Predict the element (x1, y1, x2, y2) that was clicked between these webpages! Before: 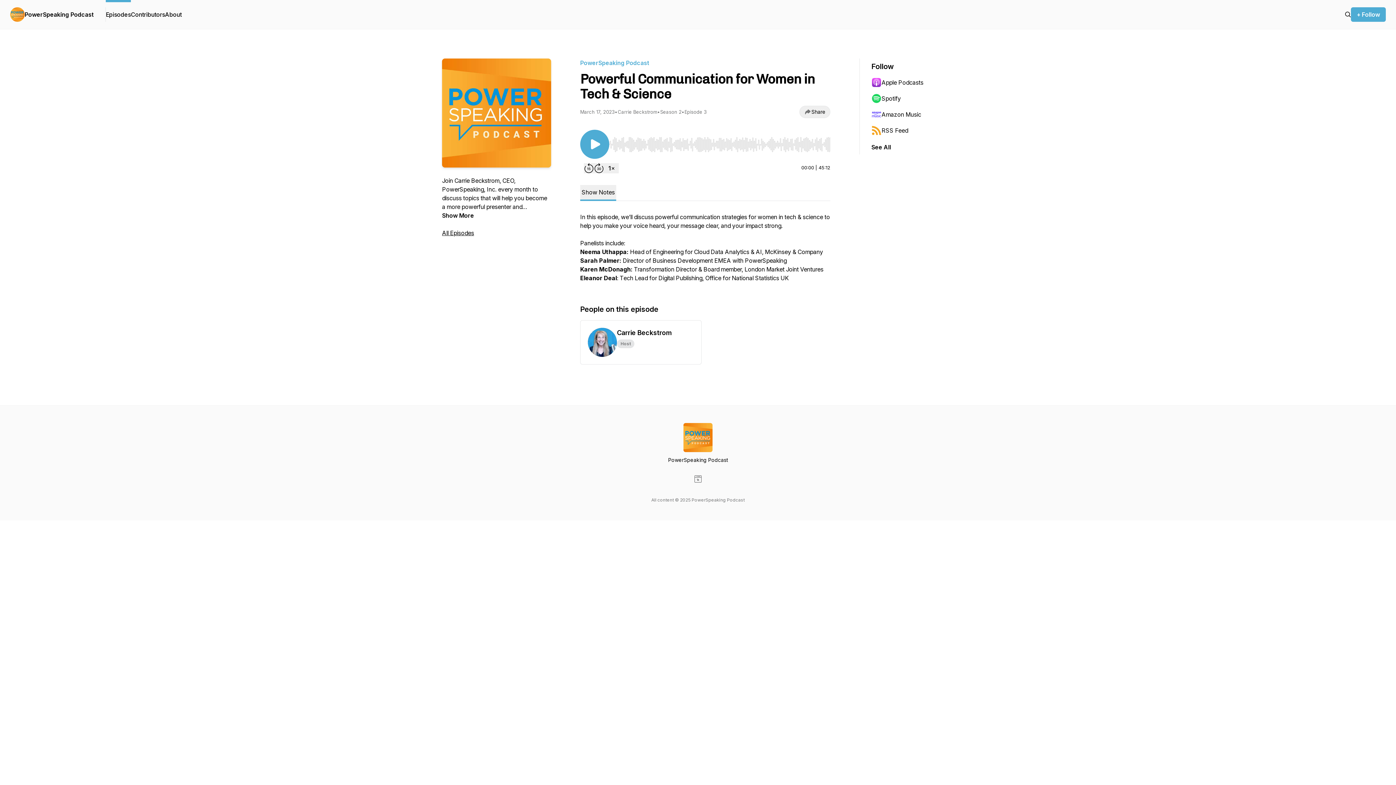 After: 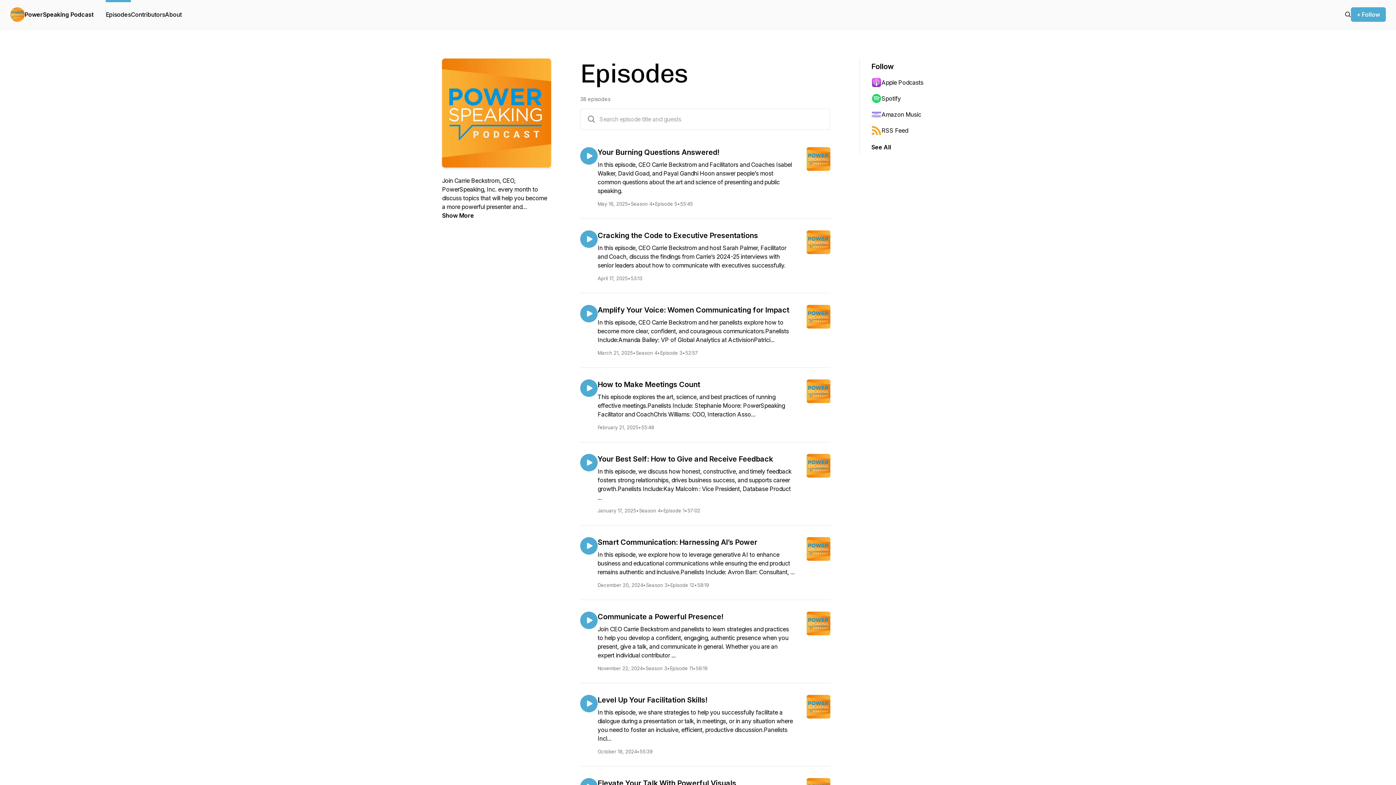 Action: bbox: (442, 229, 474, 236) label: All Episodes